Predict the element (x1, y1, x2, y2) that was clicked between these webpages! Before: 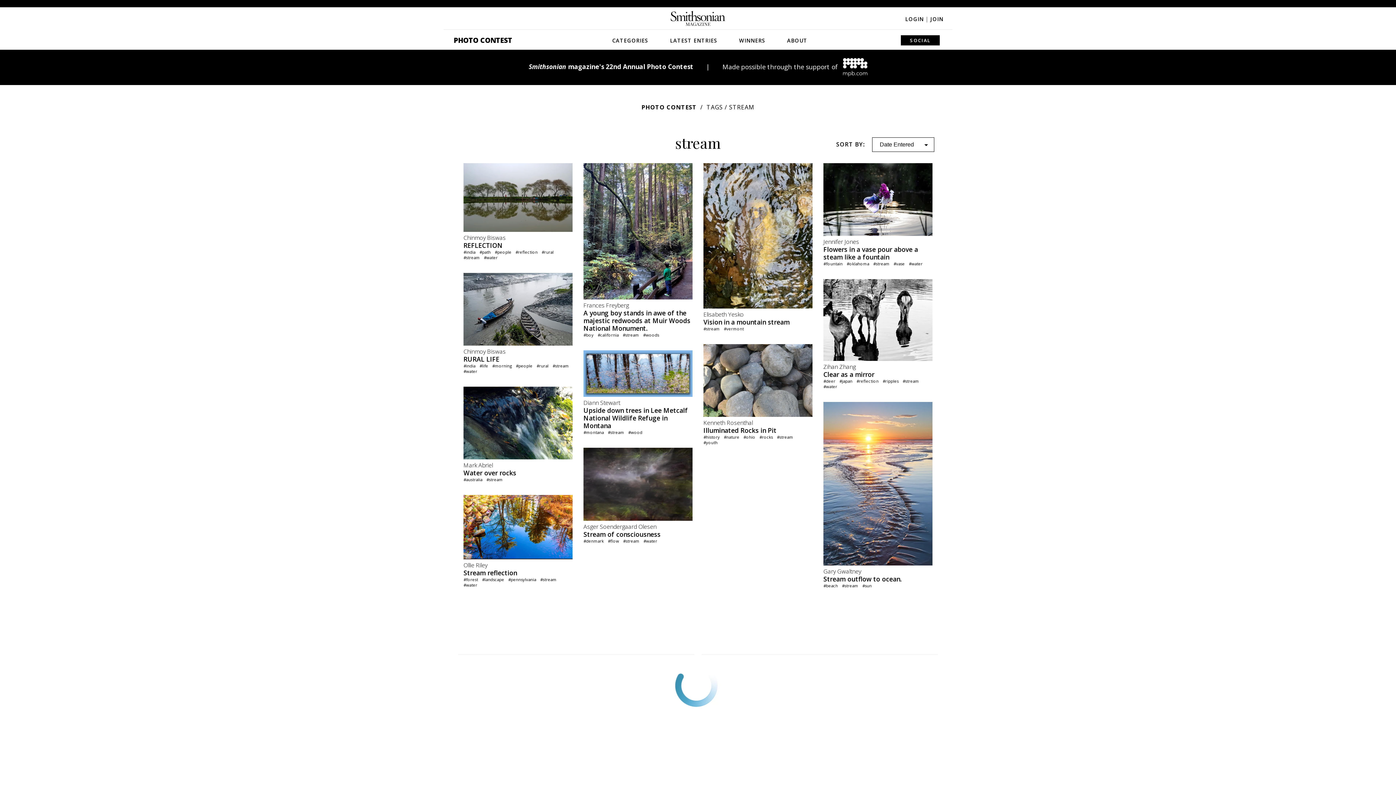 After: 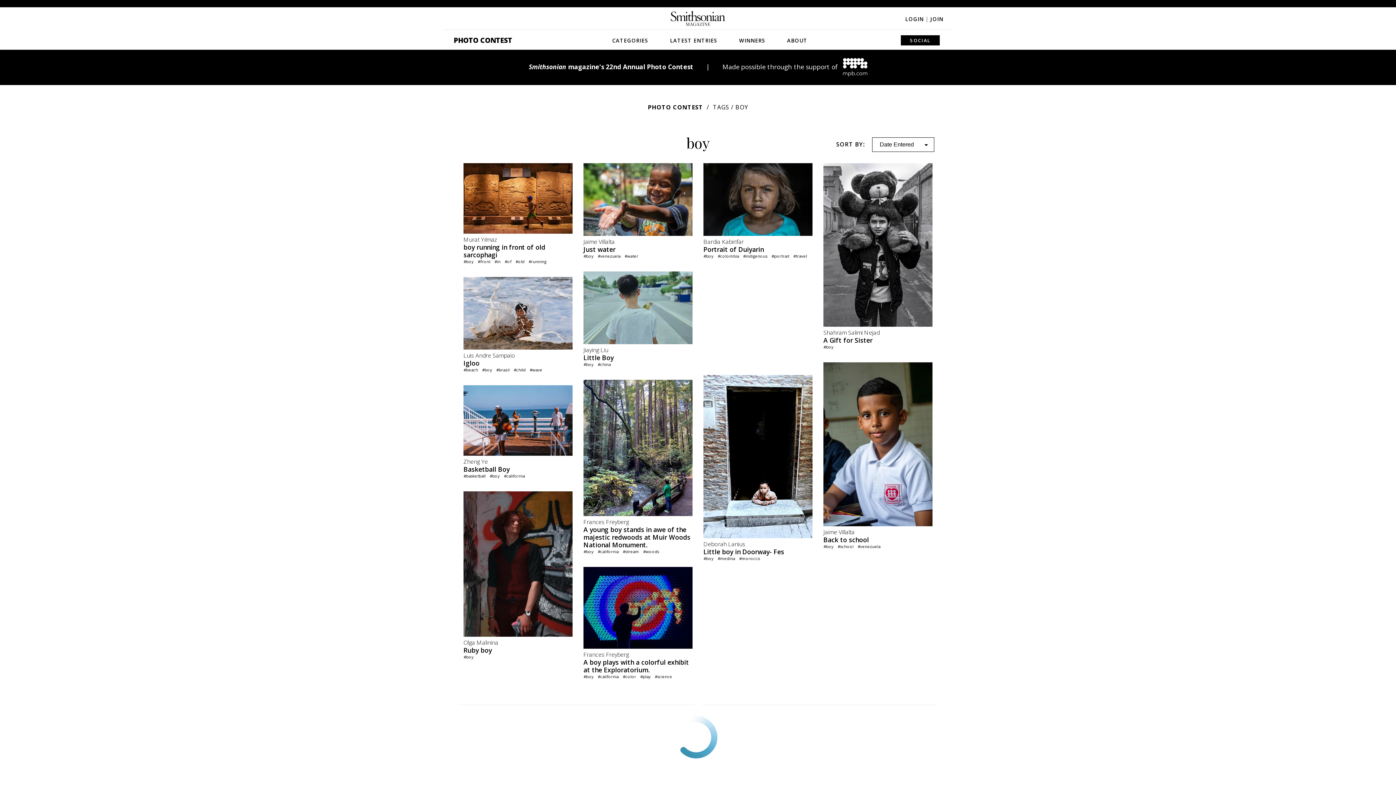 Action: bbox: (583, 332, 596, 337) label: #boy